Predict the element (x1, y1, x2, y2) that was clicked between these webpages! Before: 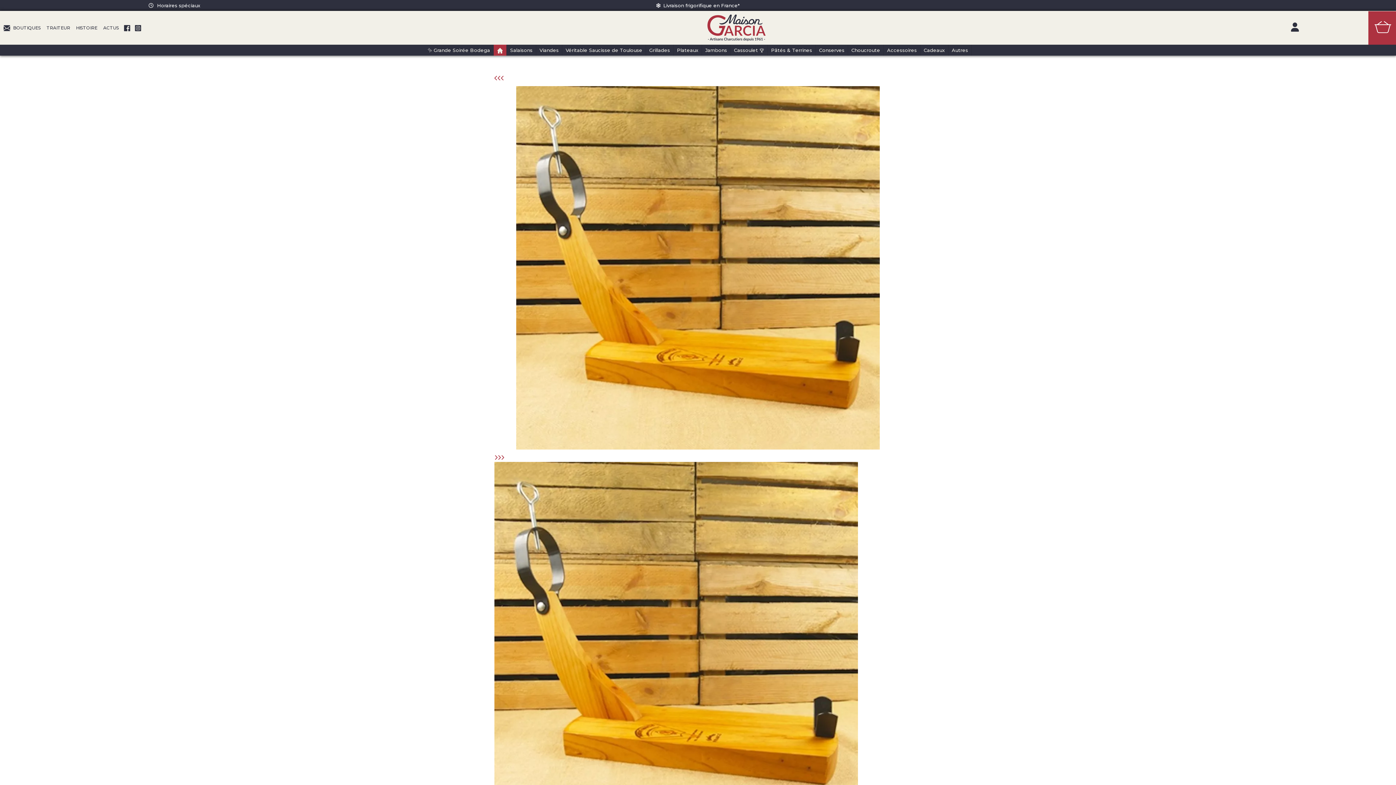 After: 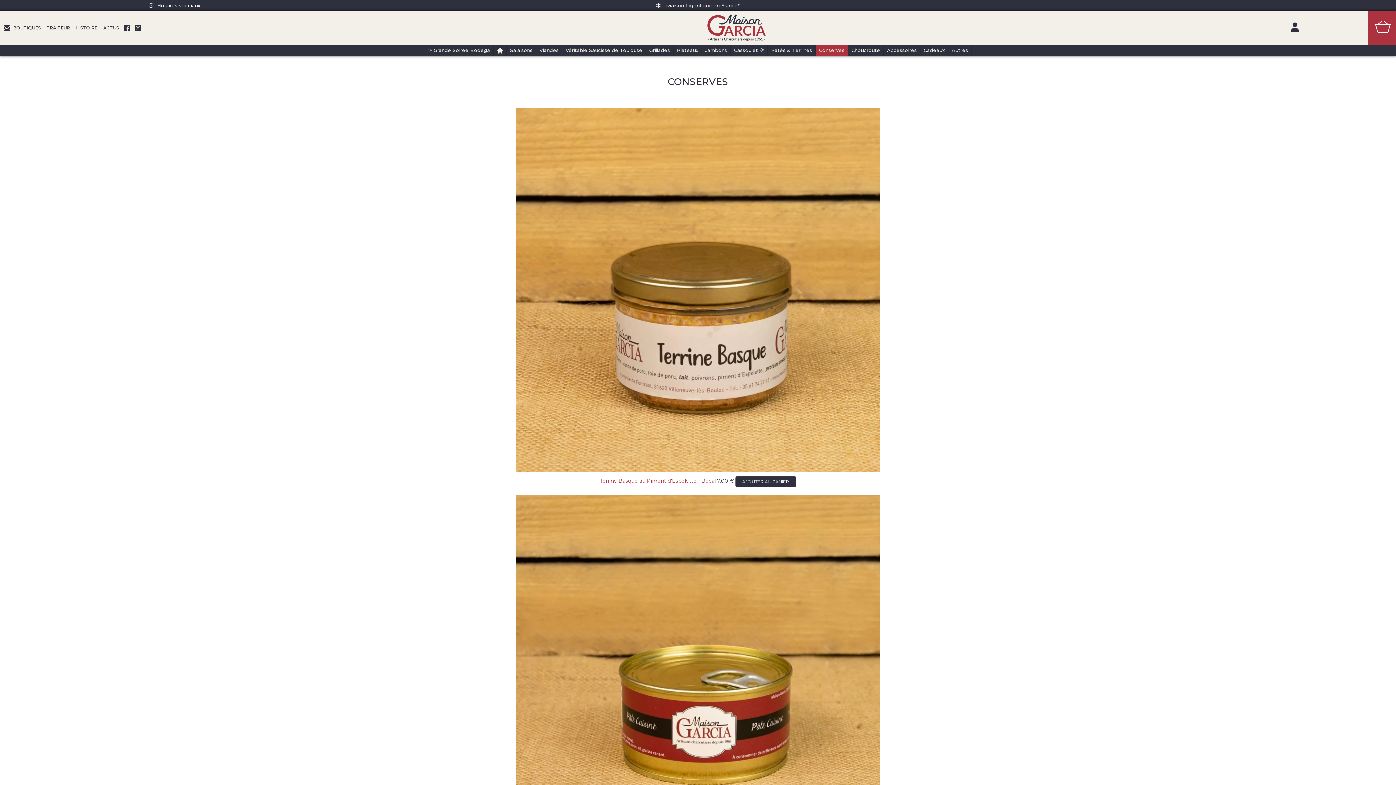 Action: bbox: (816, 44, 848, 55) label: Conserves